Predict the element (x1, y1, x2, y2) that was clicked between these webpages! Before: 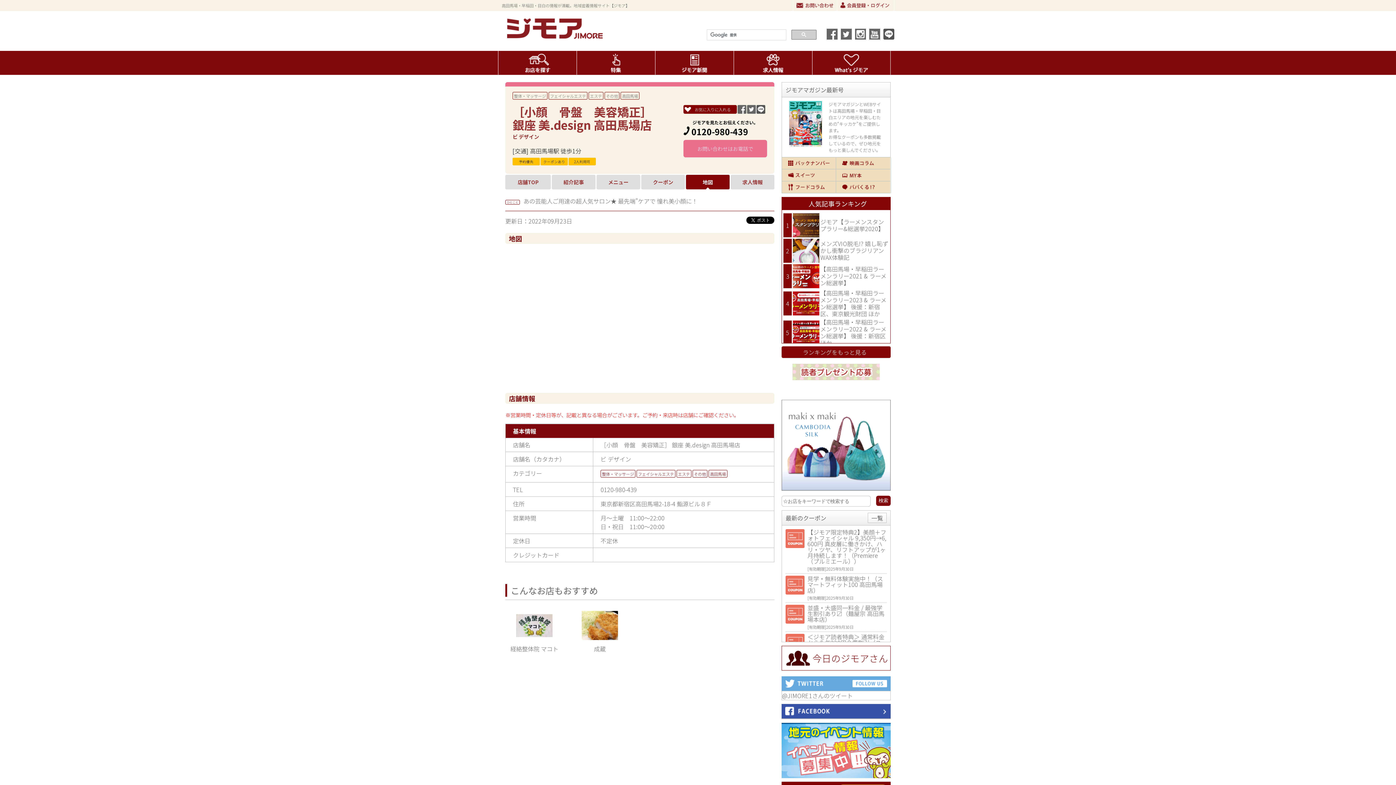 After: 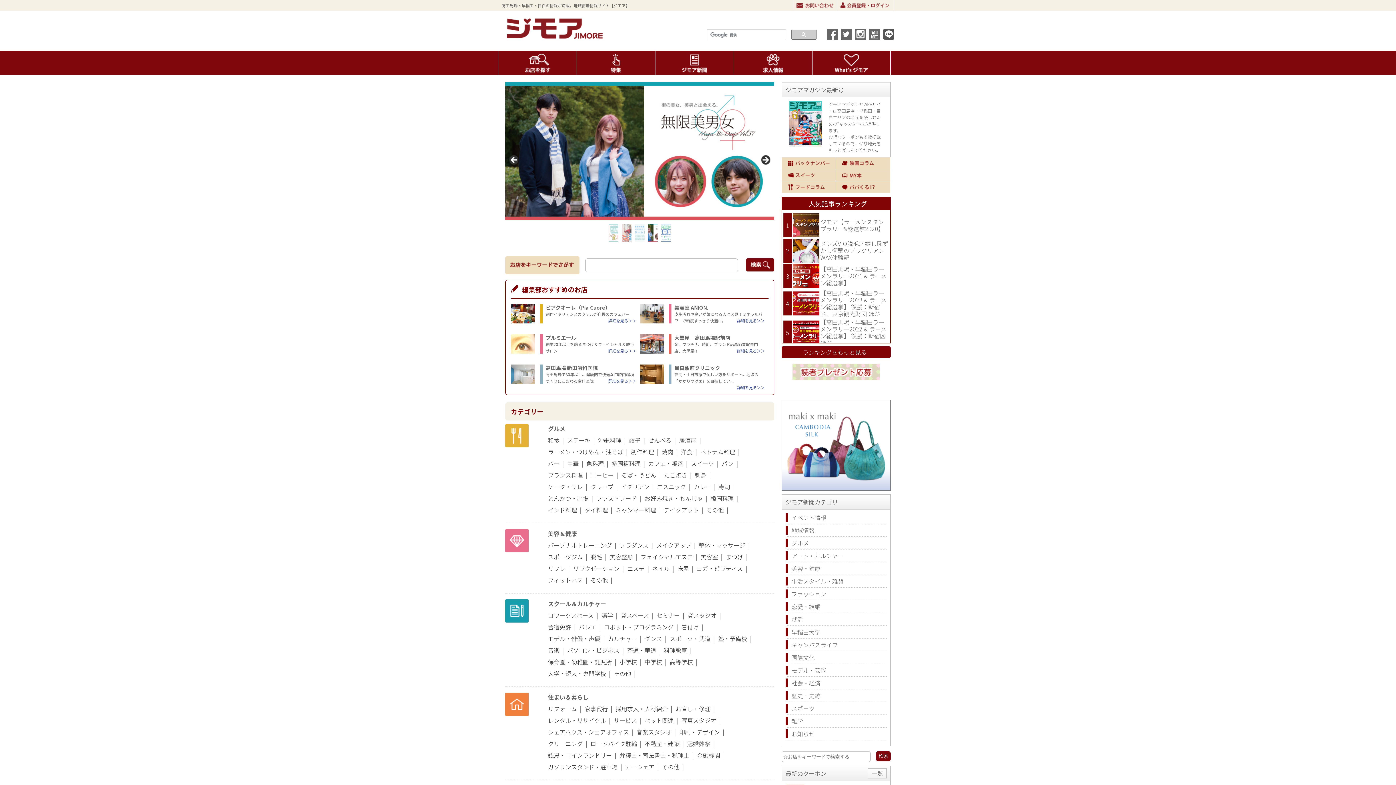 Action: bbox: (507, 32, 605, 40)